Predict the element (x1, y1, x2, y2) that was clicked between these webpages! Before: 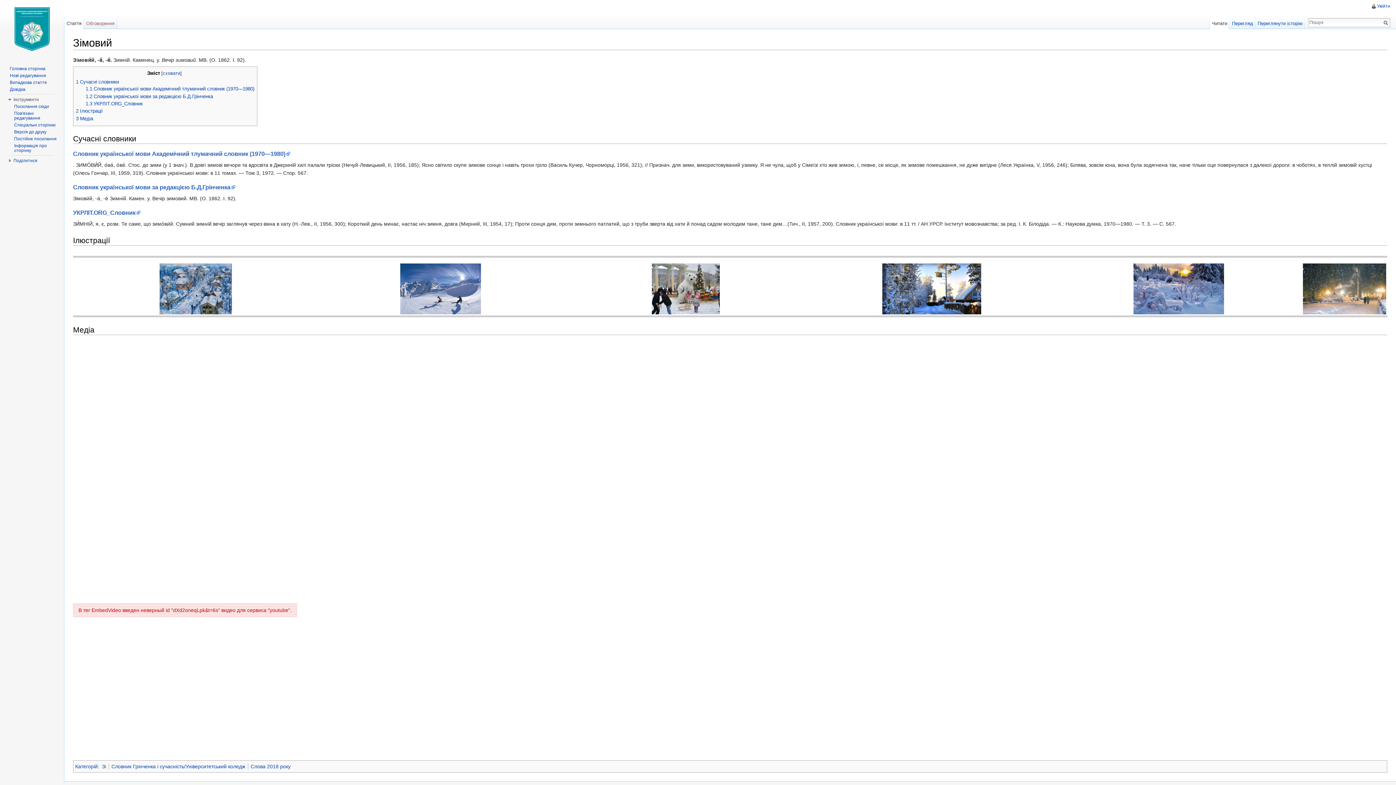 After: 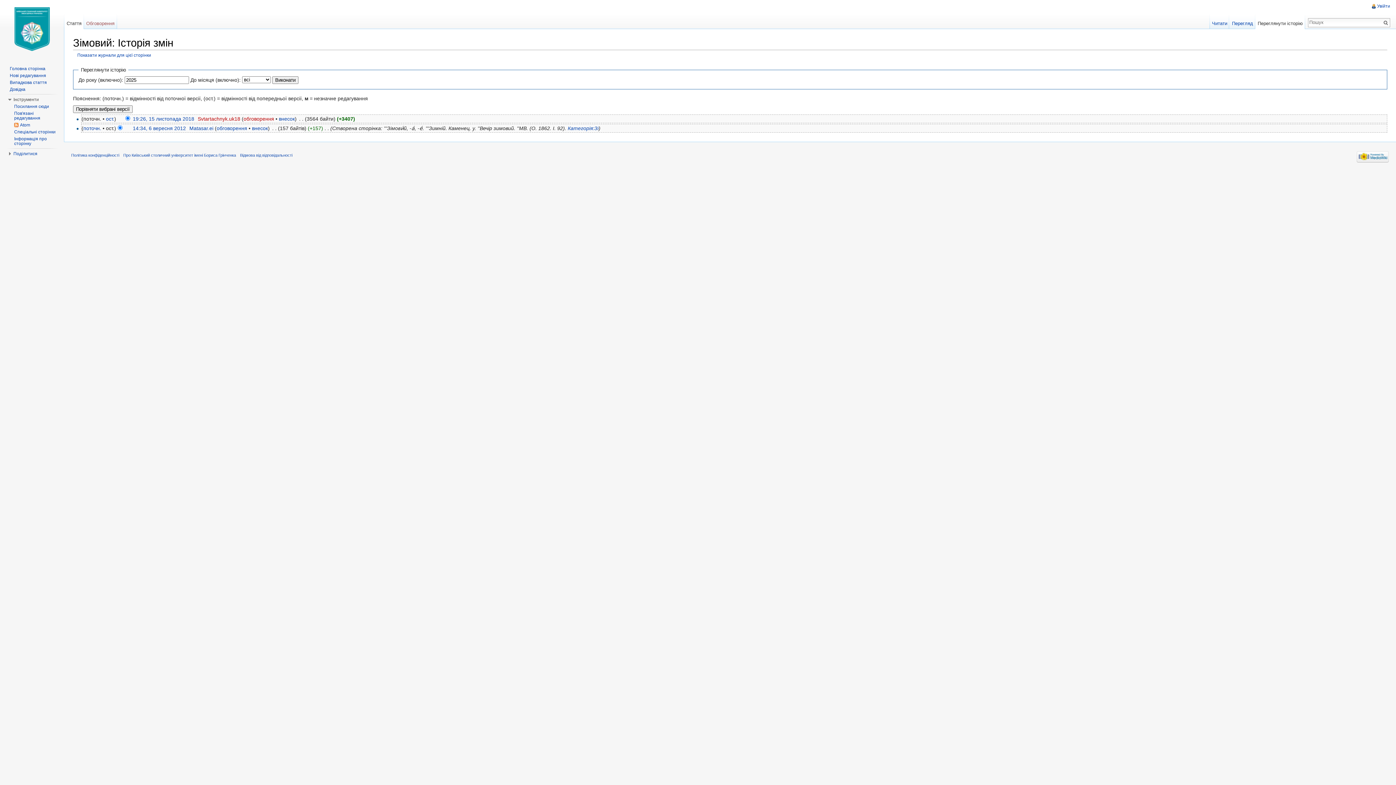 Action: bbox: (1255, 14, 1305, 29) label: Переглянути історію